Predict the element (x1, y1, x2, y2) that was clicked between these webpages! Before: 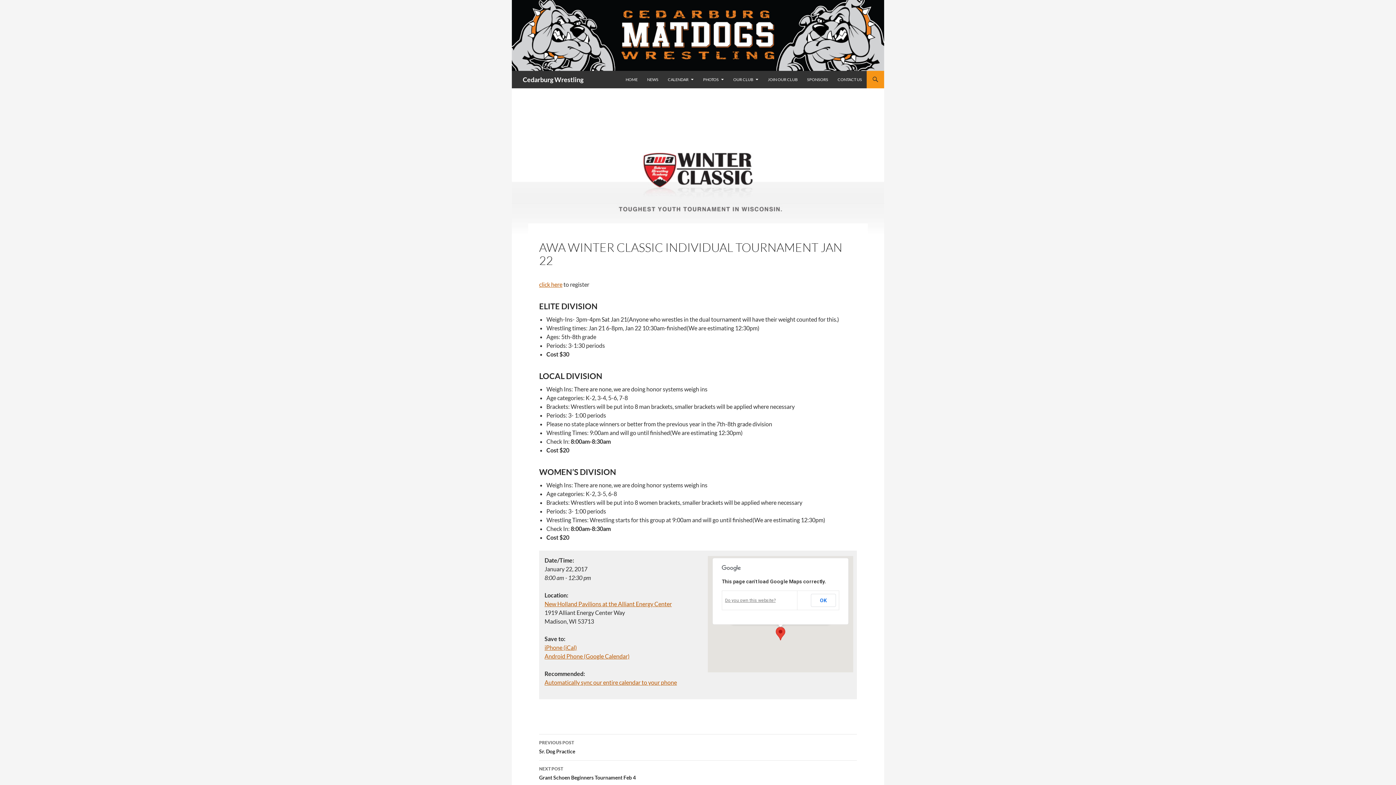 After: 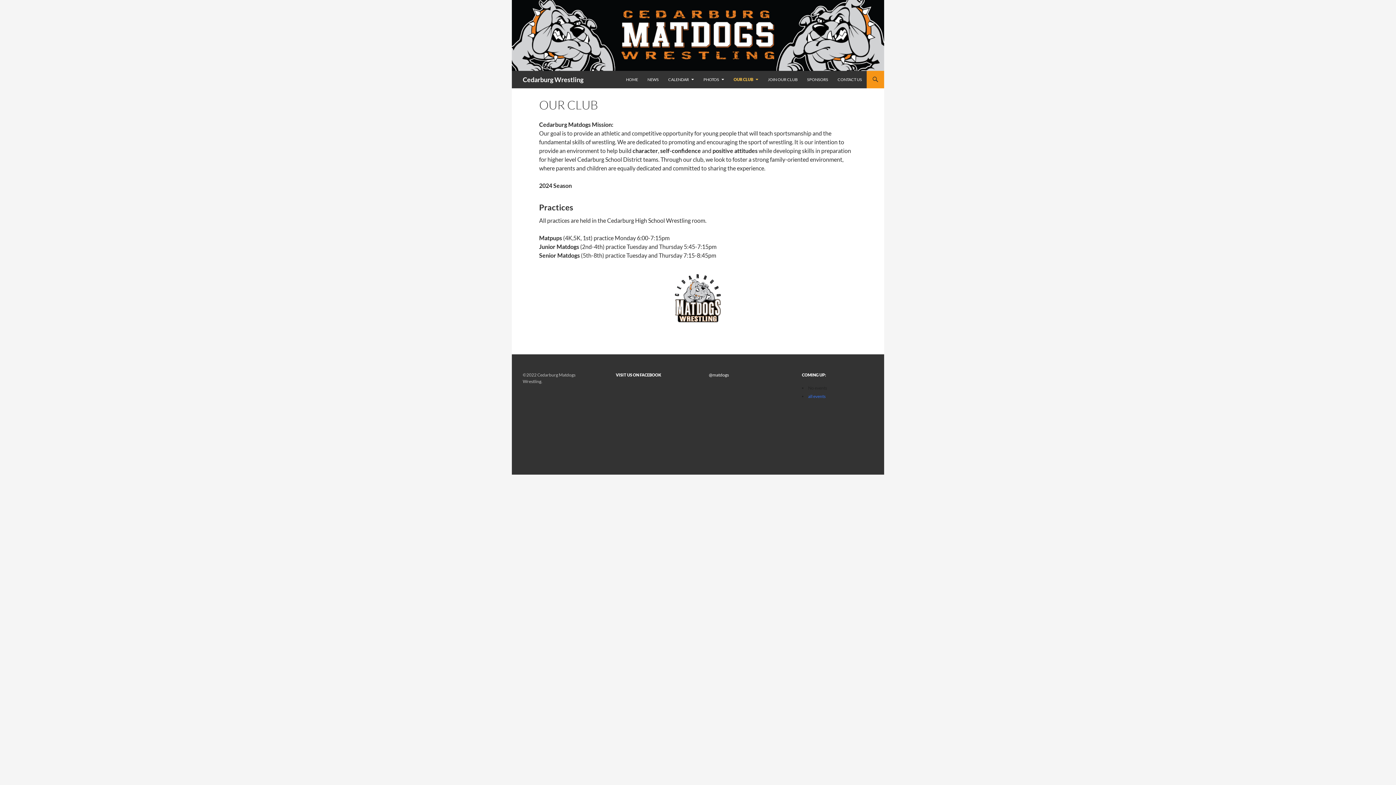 Action: bbox: (729, 70, 762, 88) label: OUR CLUB